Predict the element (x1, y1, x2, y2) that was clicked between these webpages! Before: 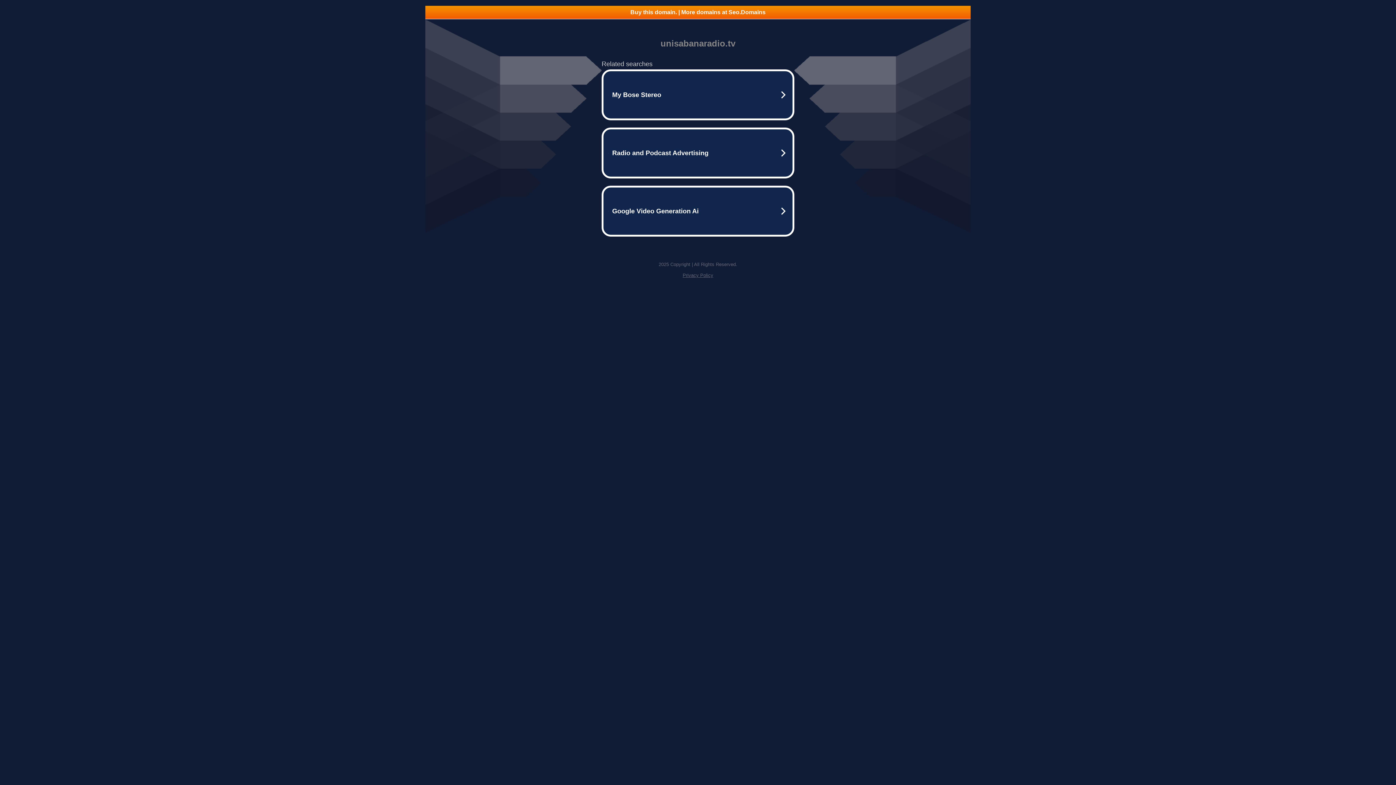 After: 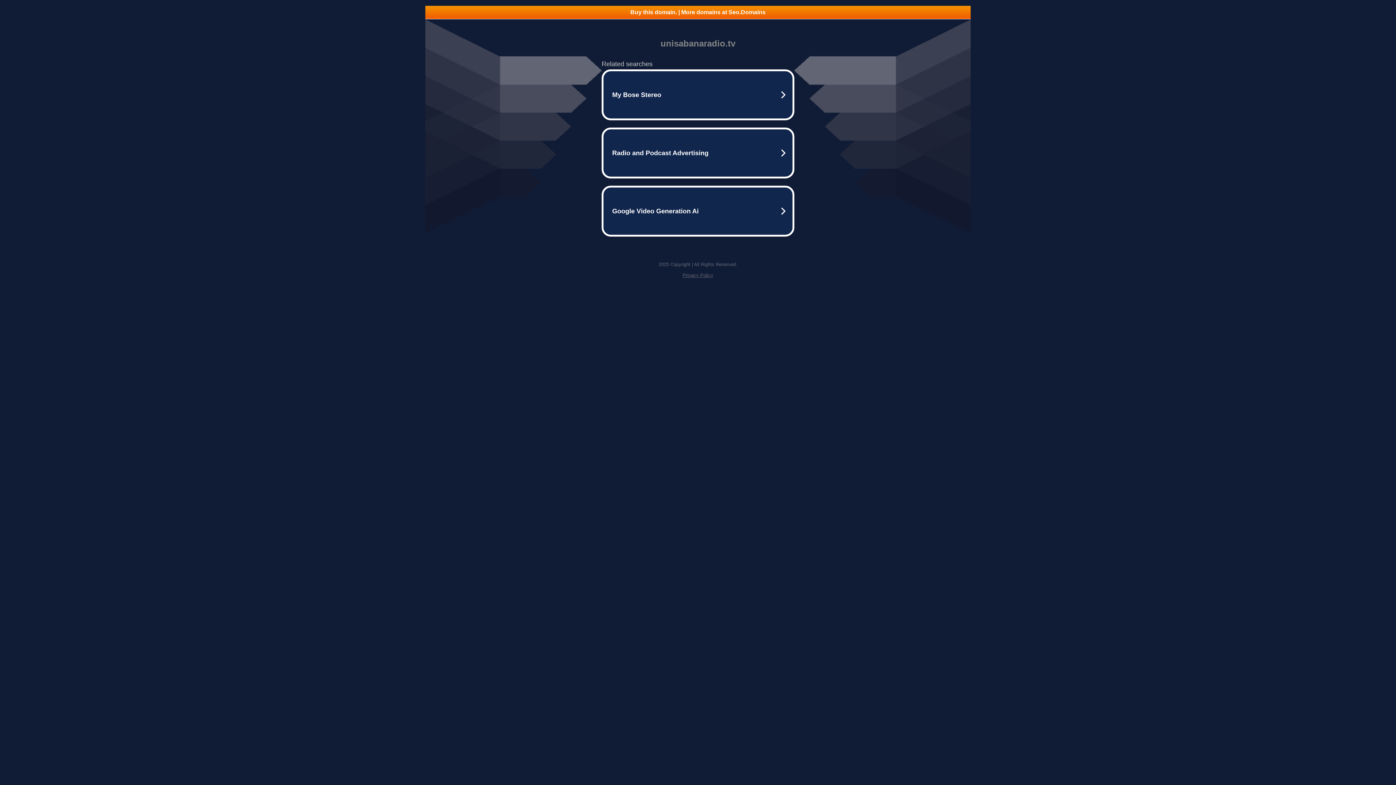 Action: label: Privacy Policy bbox: (682, 272, 713, 278)